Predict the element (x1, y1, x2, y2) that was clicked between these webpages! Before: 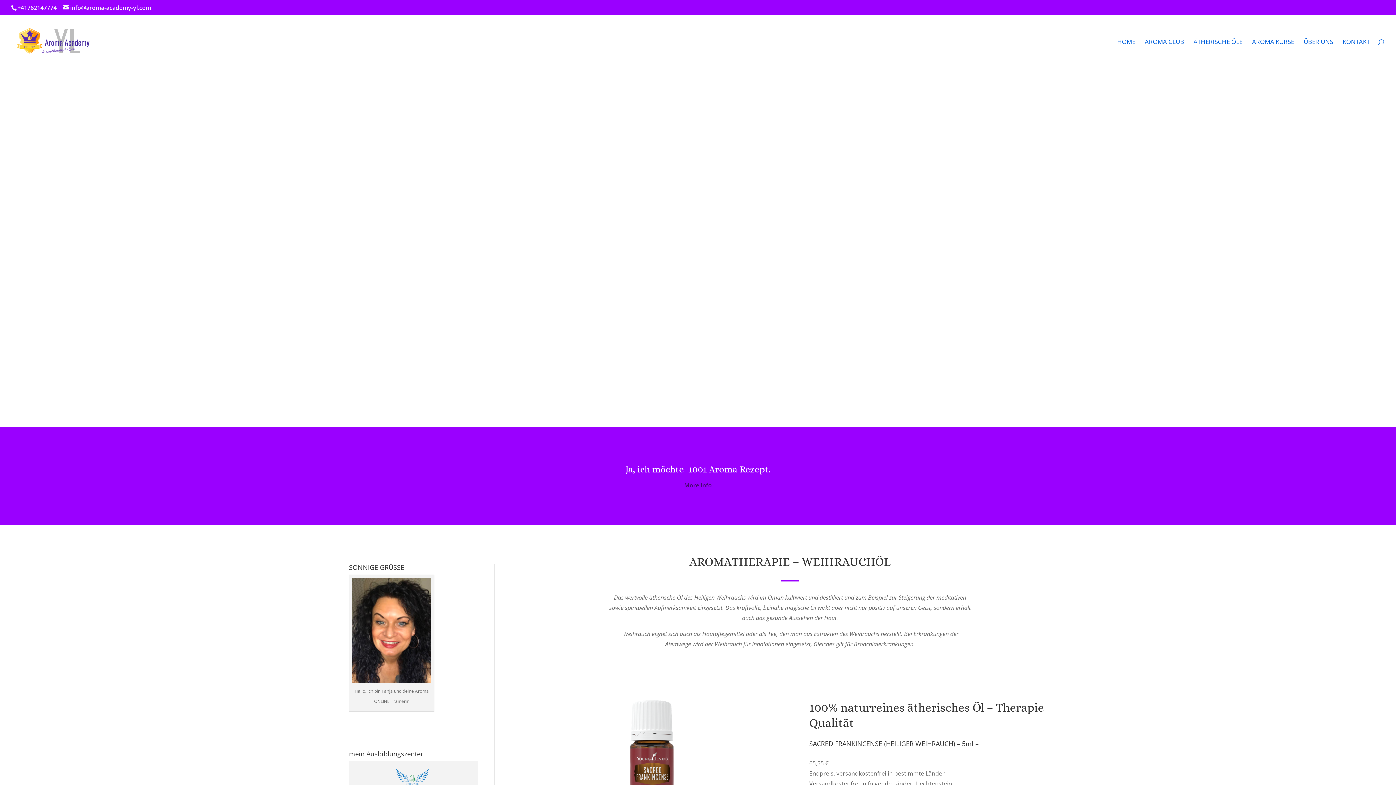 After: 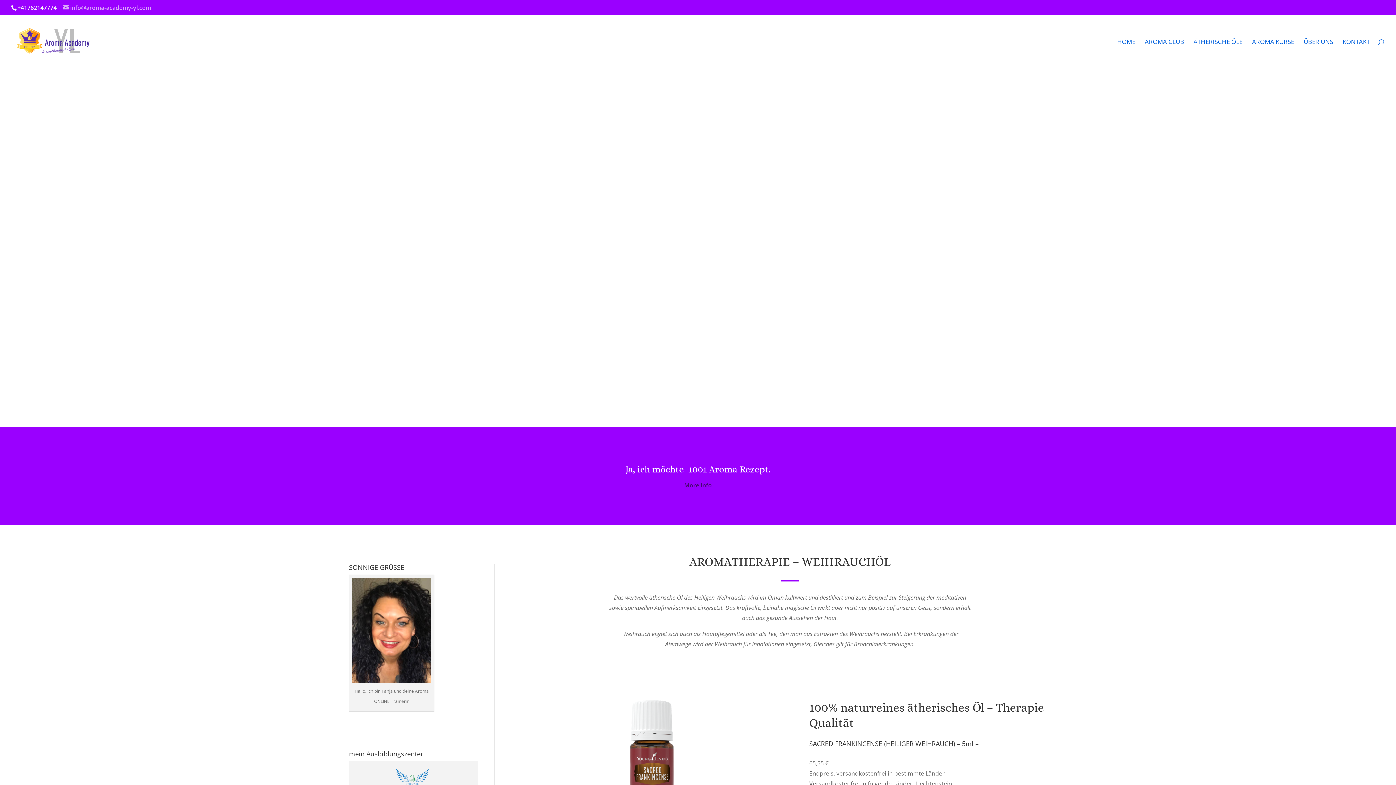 Action: label: info@aroma-academy-yl.com bbox: (62, 3, 151, 11)